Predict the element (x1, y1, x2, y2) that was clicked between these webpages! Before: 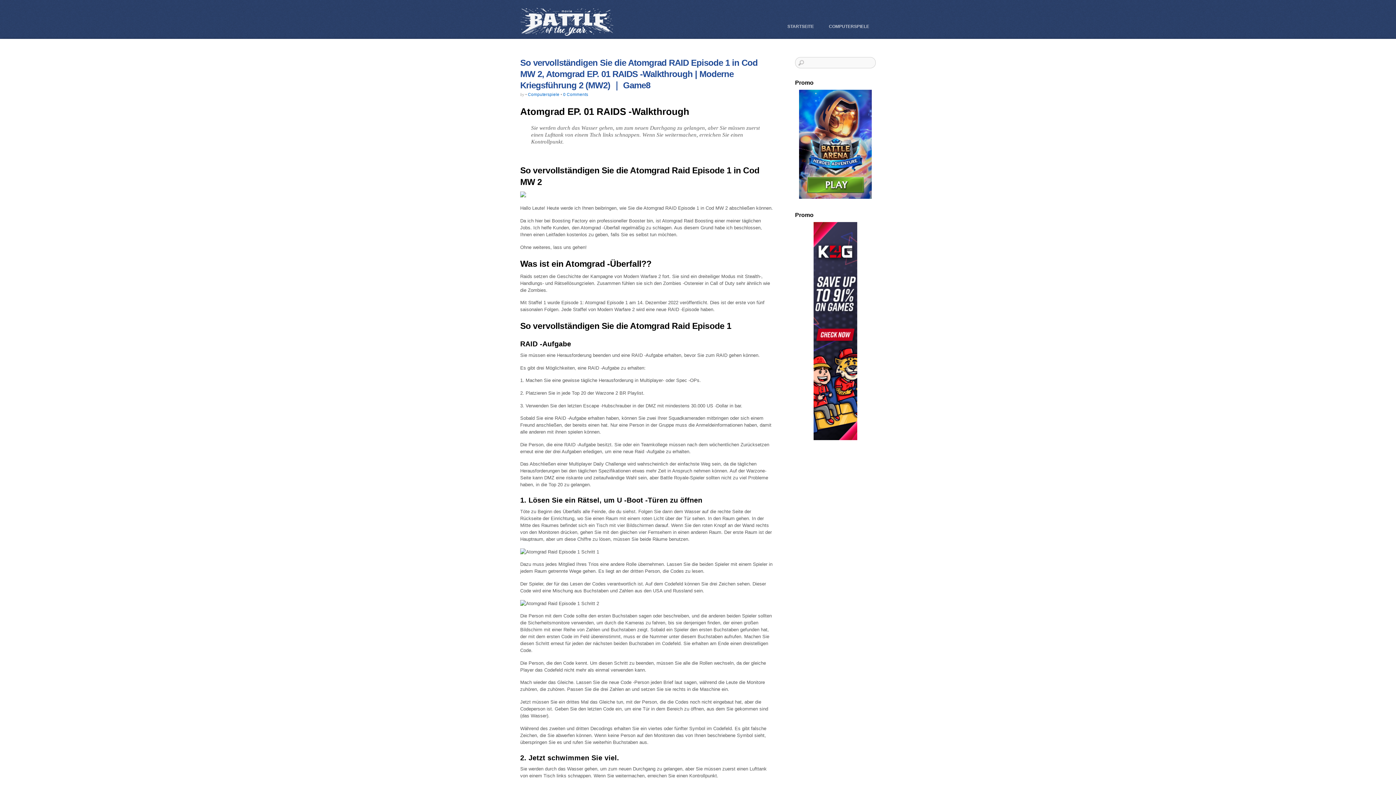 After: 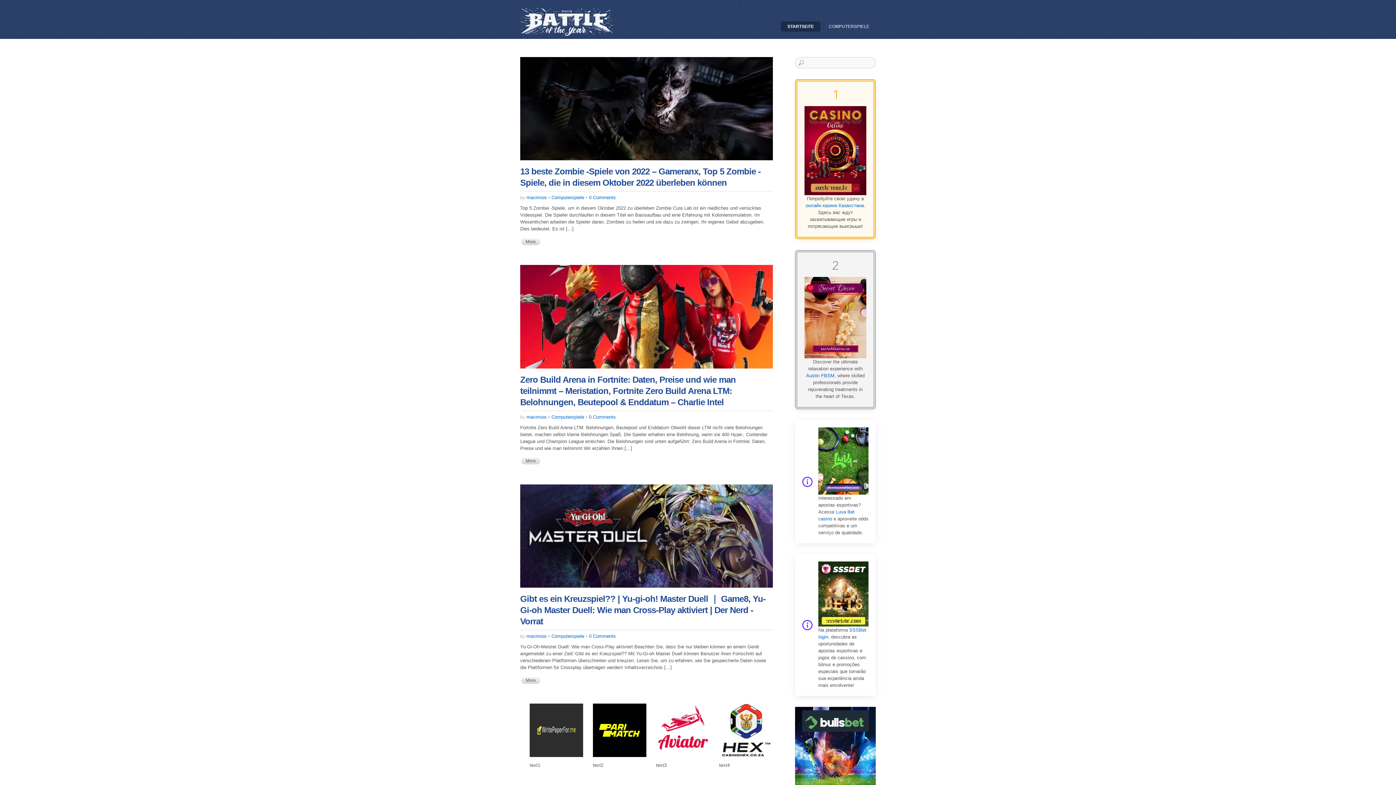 Action: bbox: (520, 29, 614, 41)